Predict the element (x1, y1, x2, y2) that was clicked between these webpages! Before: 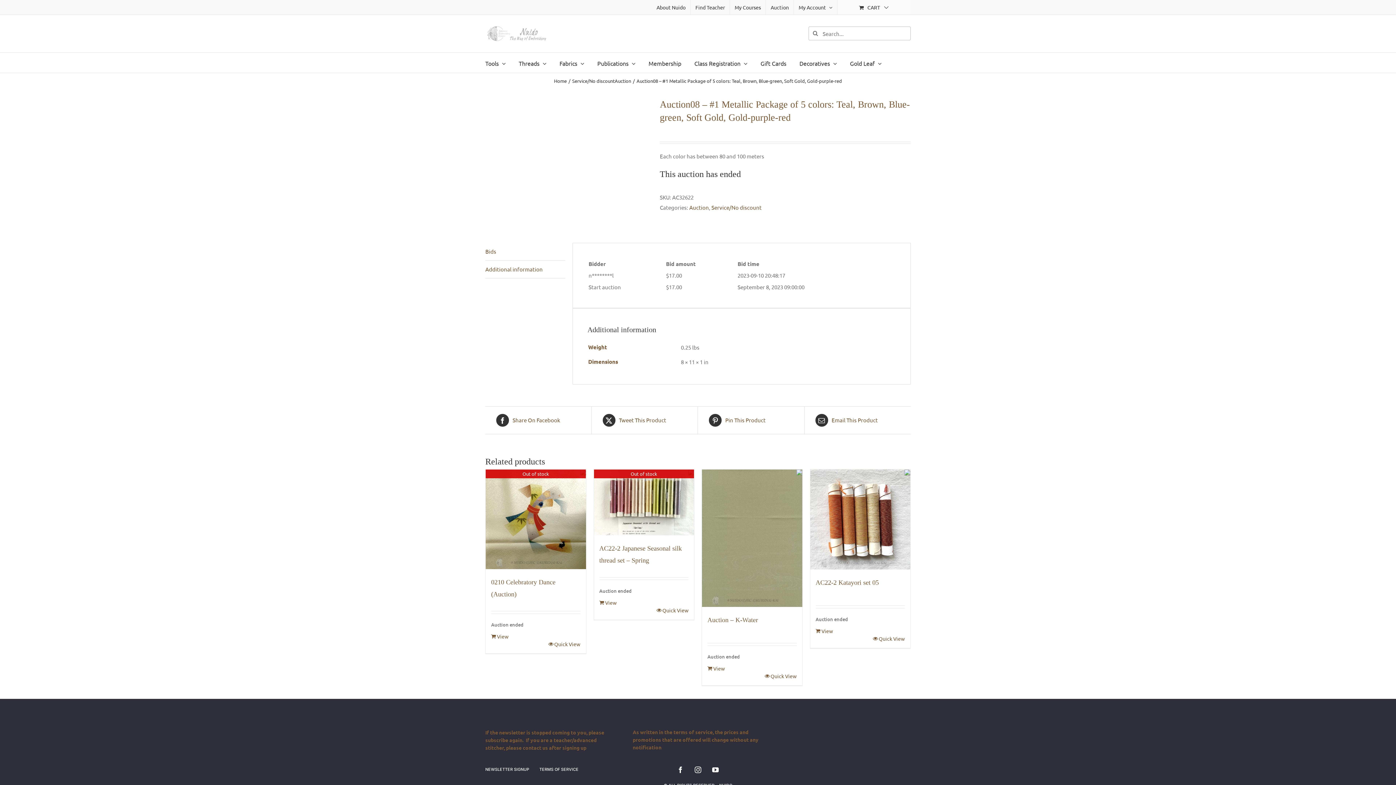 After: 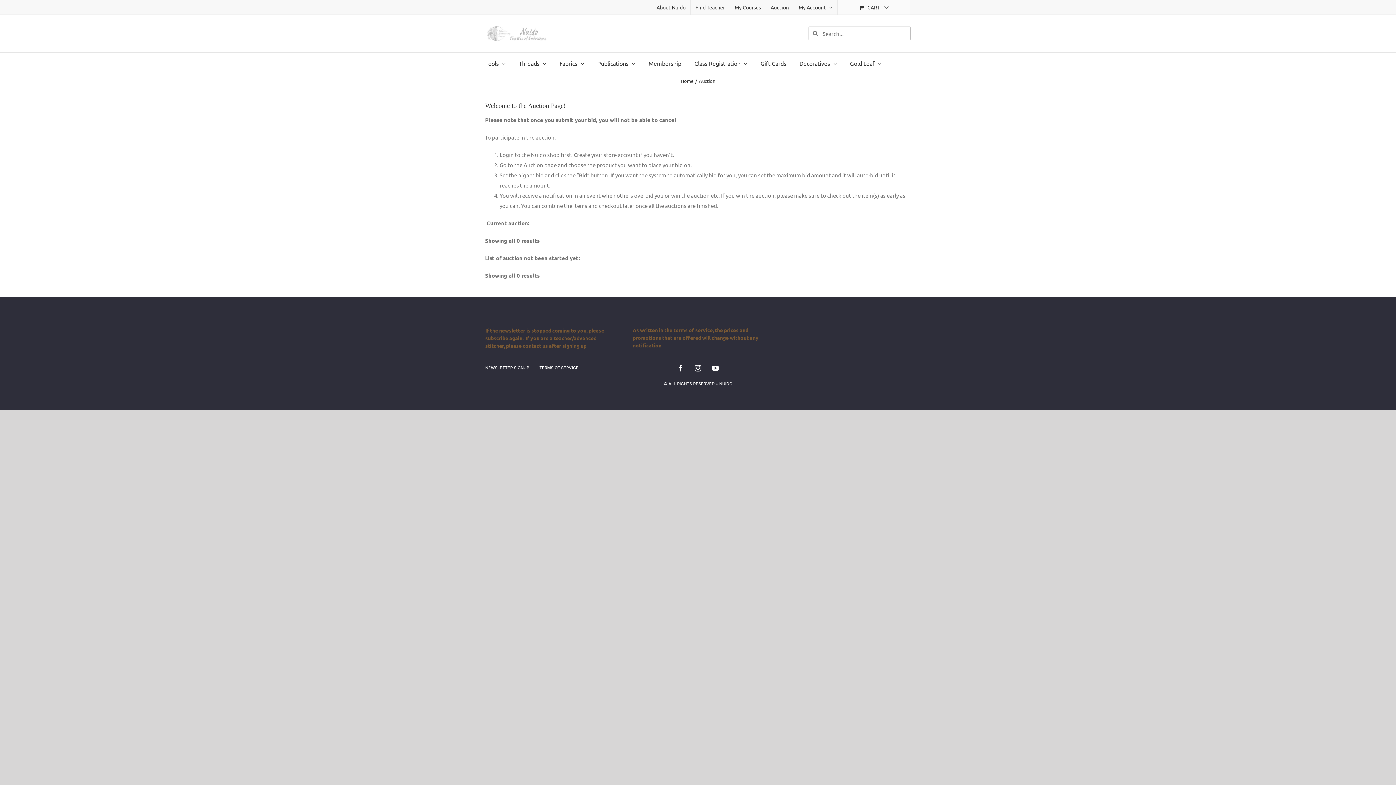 Action: label: Auction bbox: (766, 0, 793, 14)